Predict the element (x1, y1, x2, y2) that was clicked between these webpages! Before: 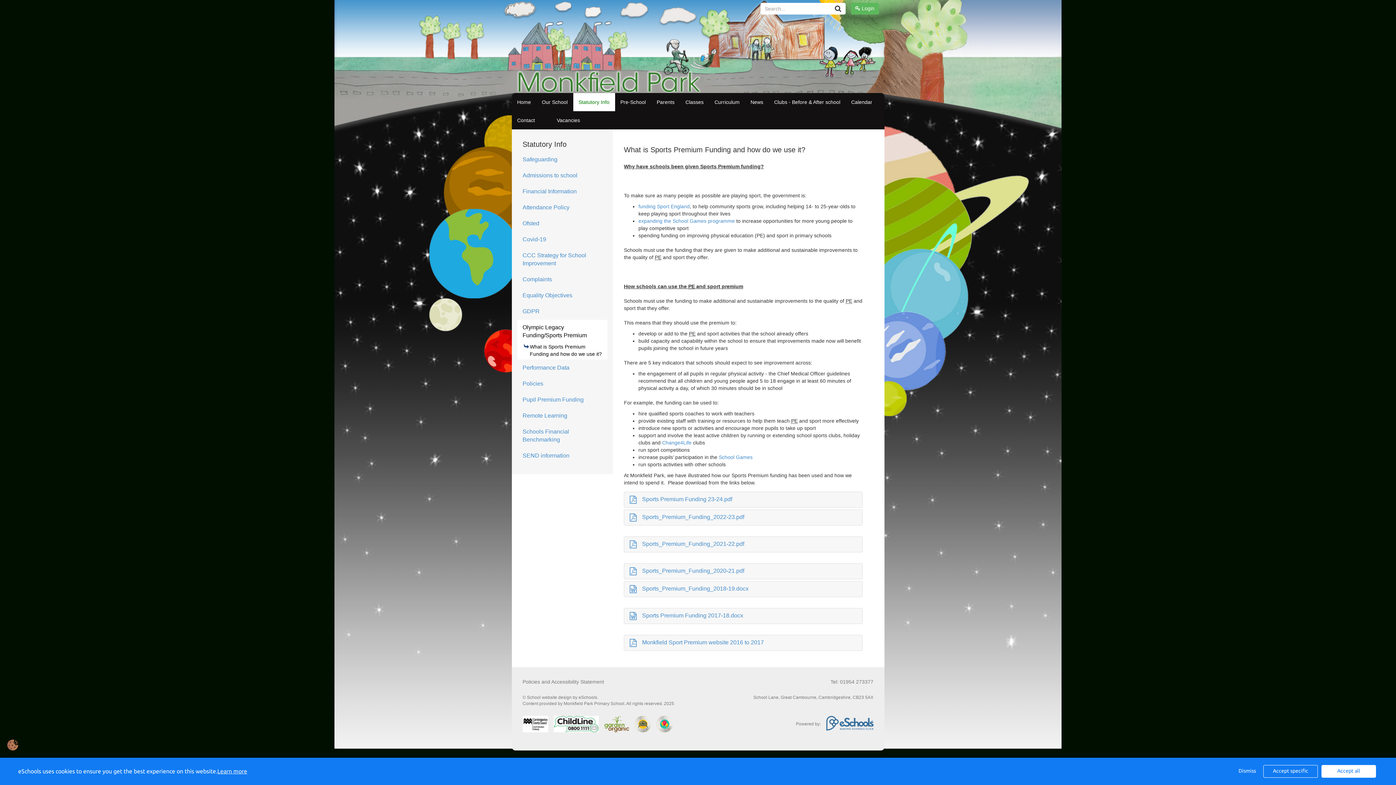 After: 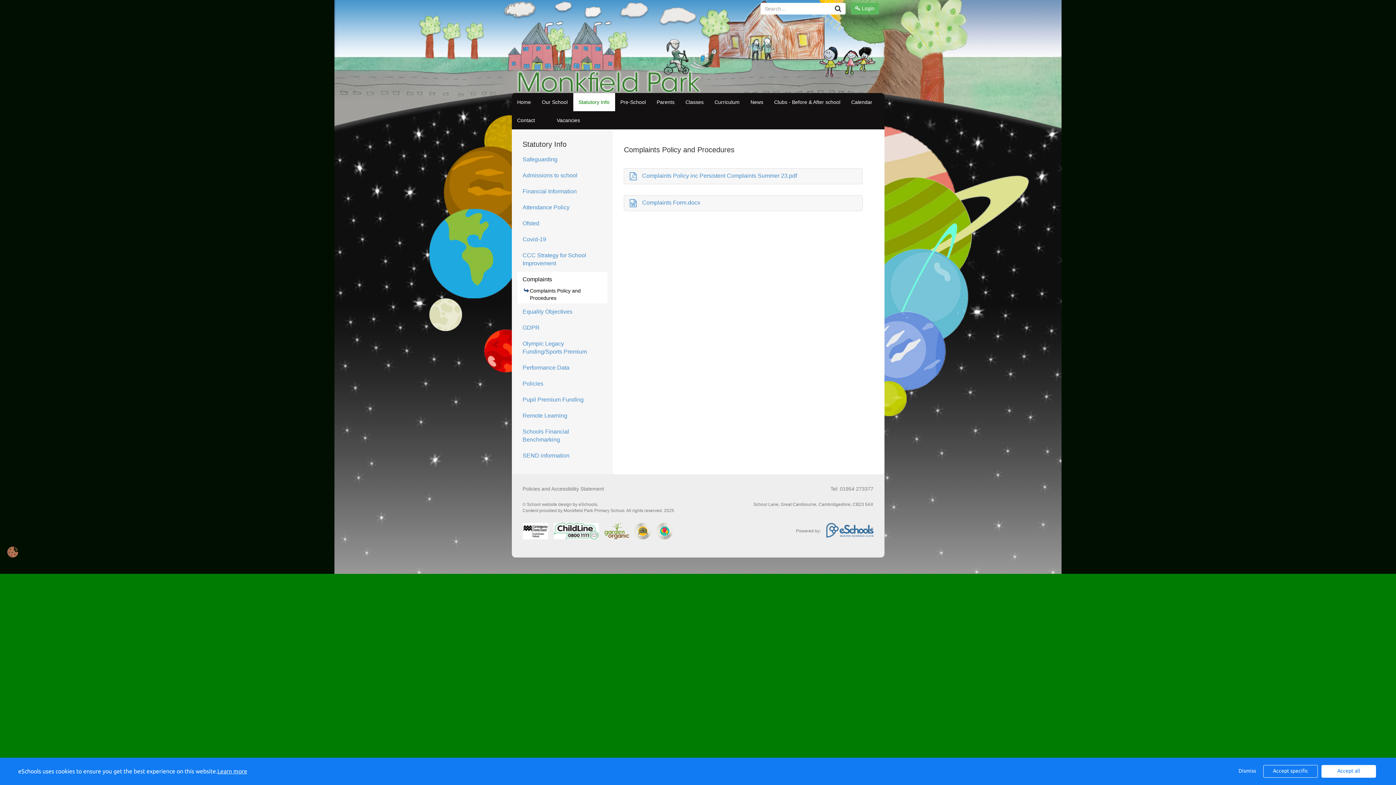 Action: bbox: (517, 272, 607, 287) label: Complaints